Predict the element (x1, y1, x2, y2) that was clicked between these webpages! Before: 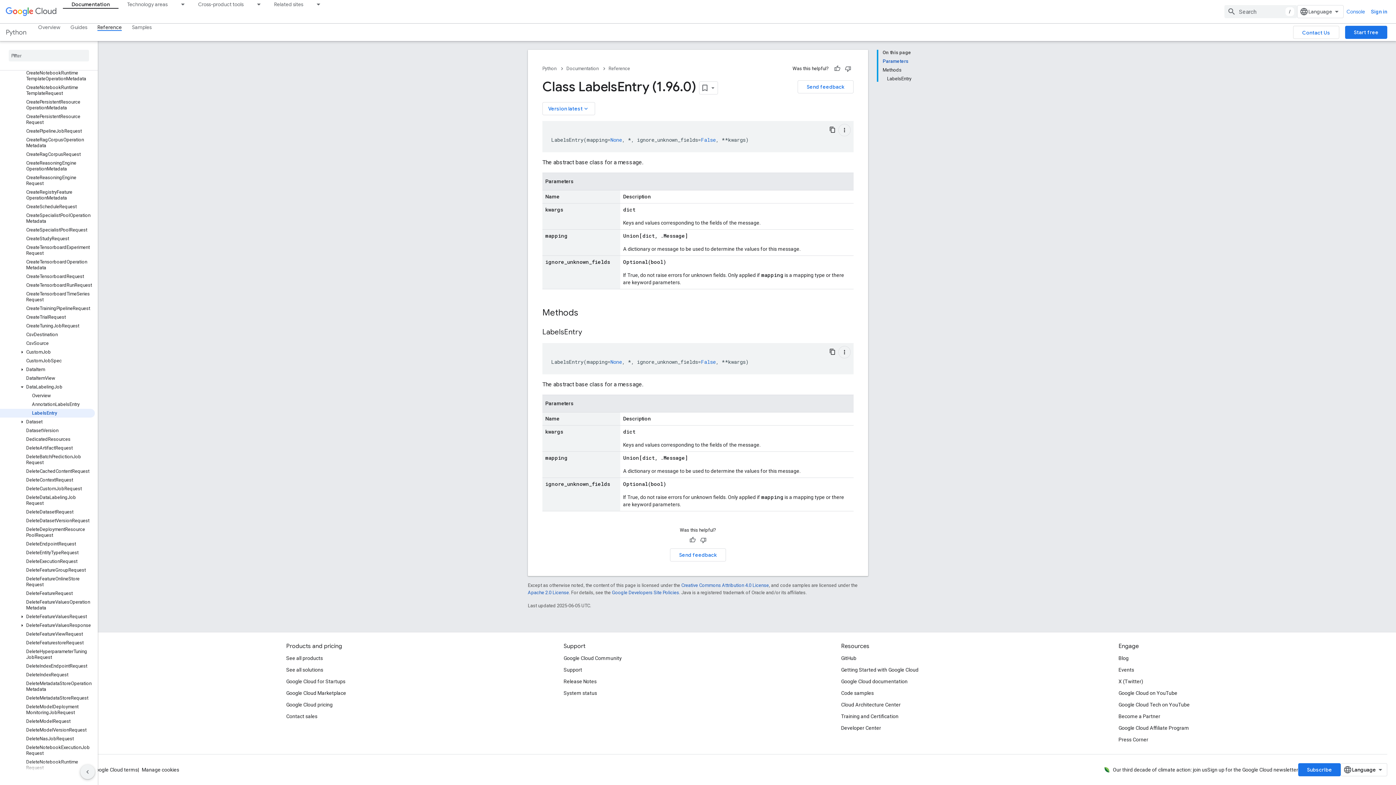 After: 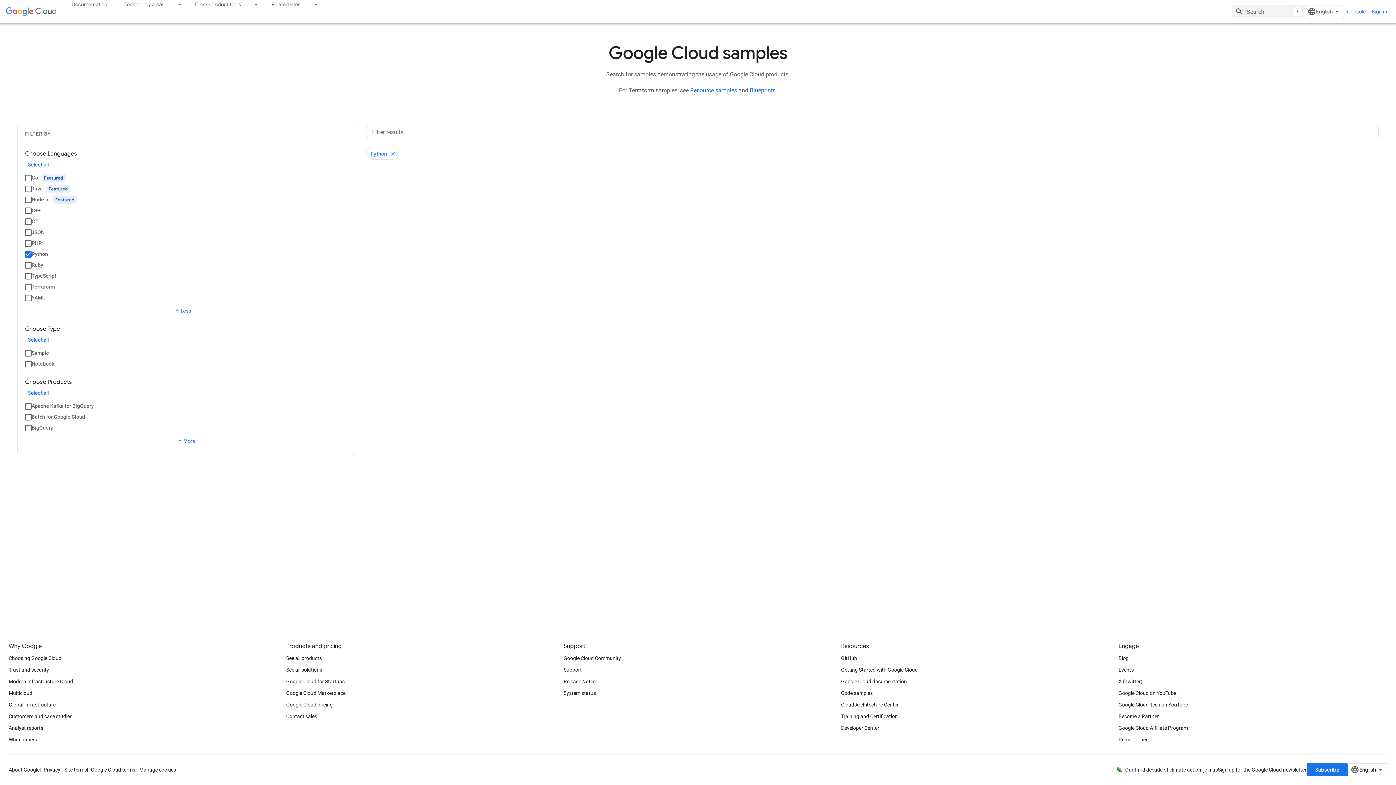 Action: bbox: (126, 23, 156, 30) label: Samples